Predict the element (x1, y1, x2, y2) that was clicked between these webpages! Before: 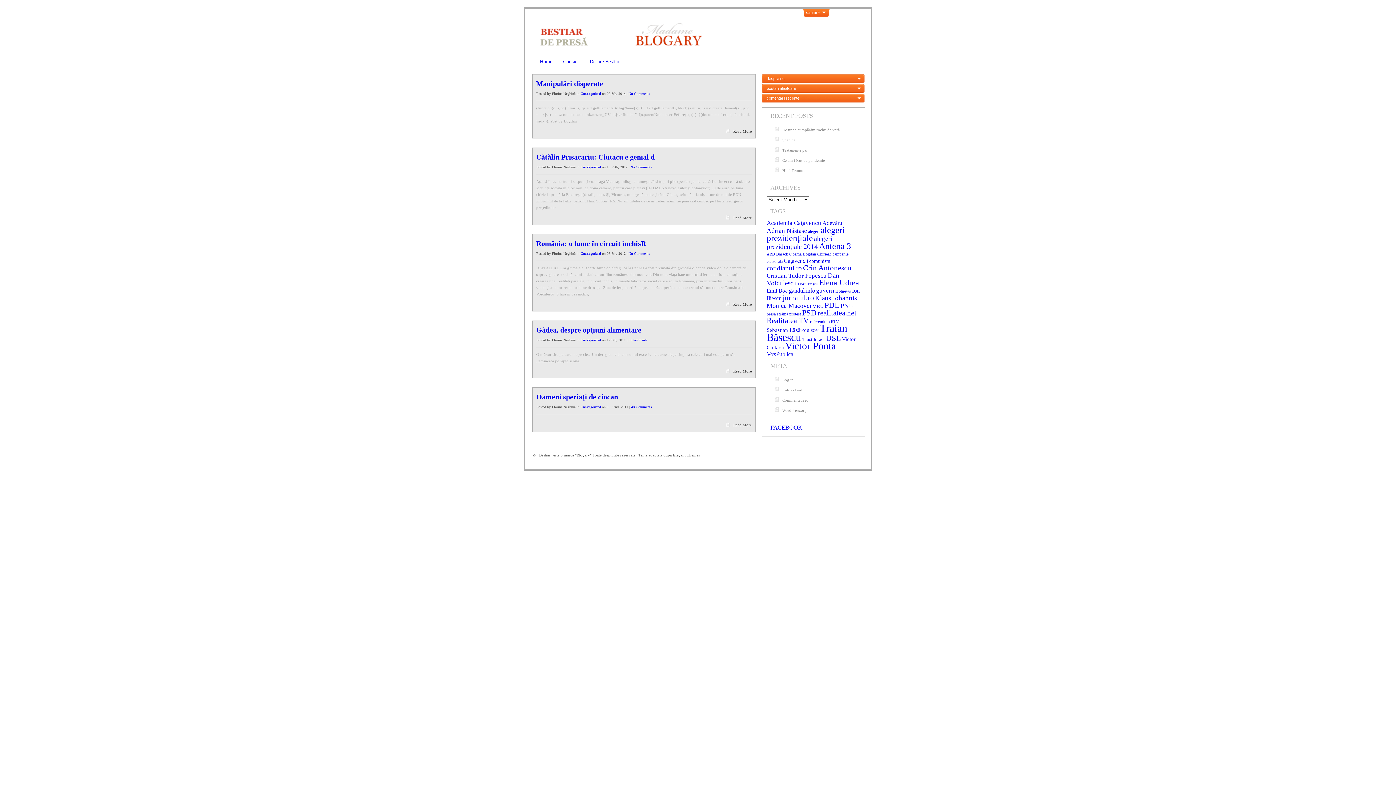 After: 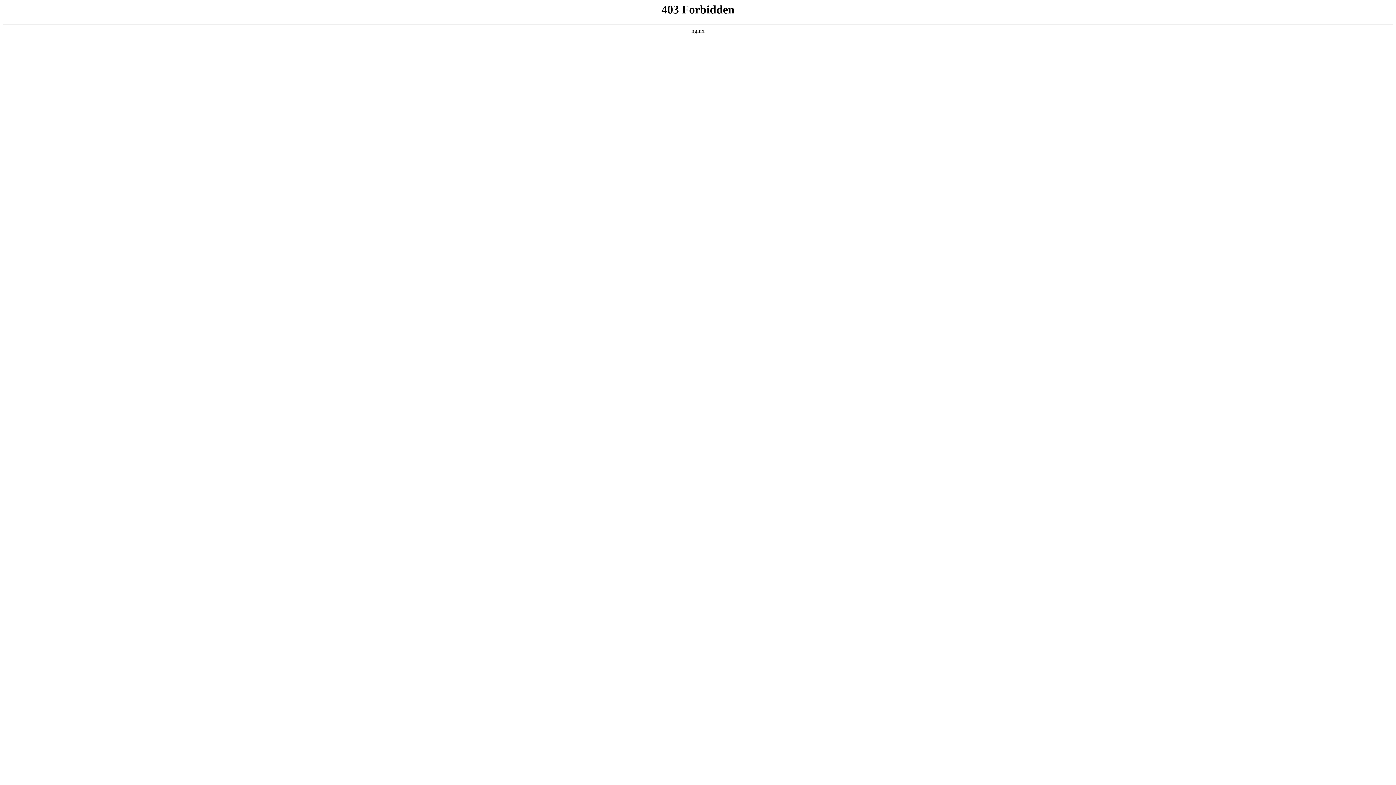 Action: bbox: (781, 405, 862, 415) label: WordPress.org